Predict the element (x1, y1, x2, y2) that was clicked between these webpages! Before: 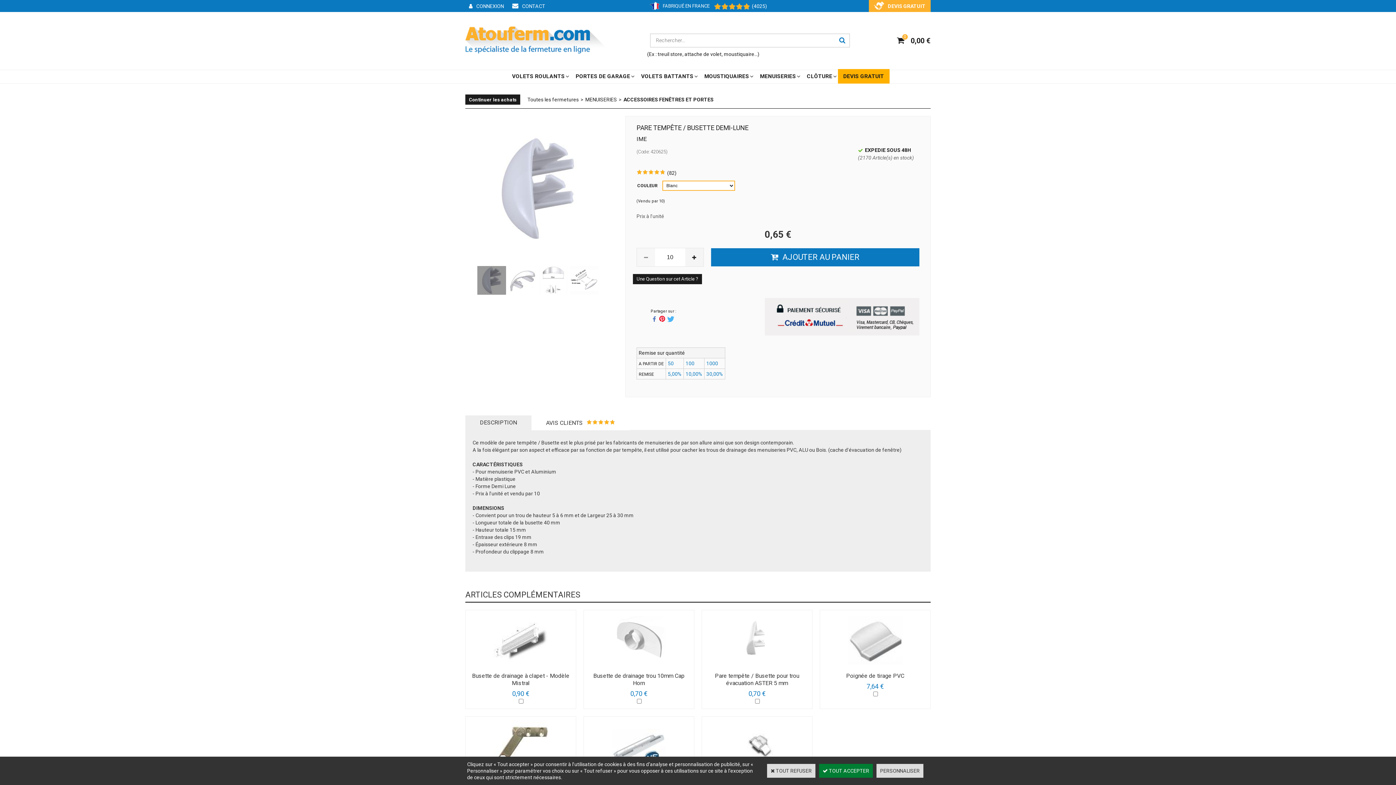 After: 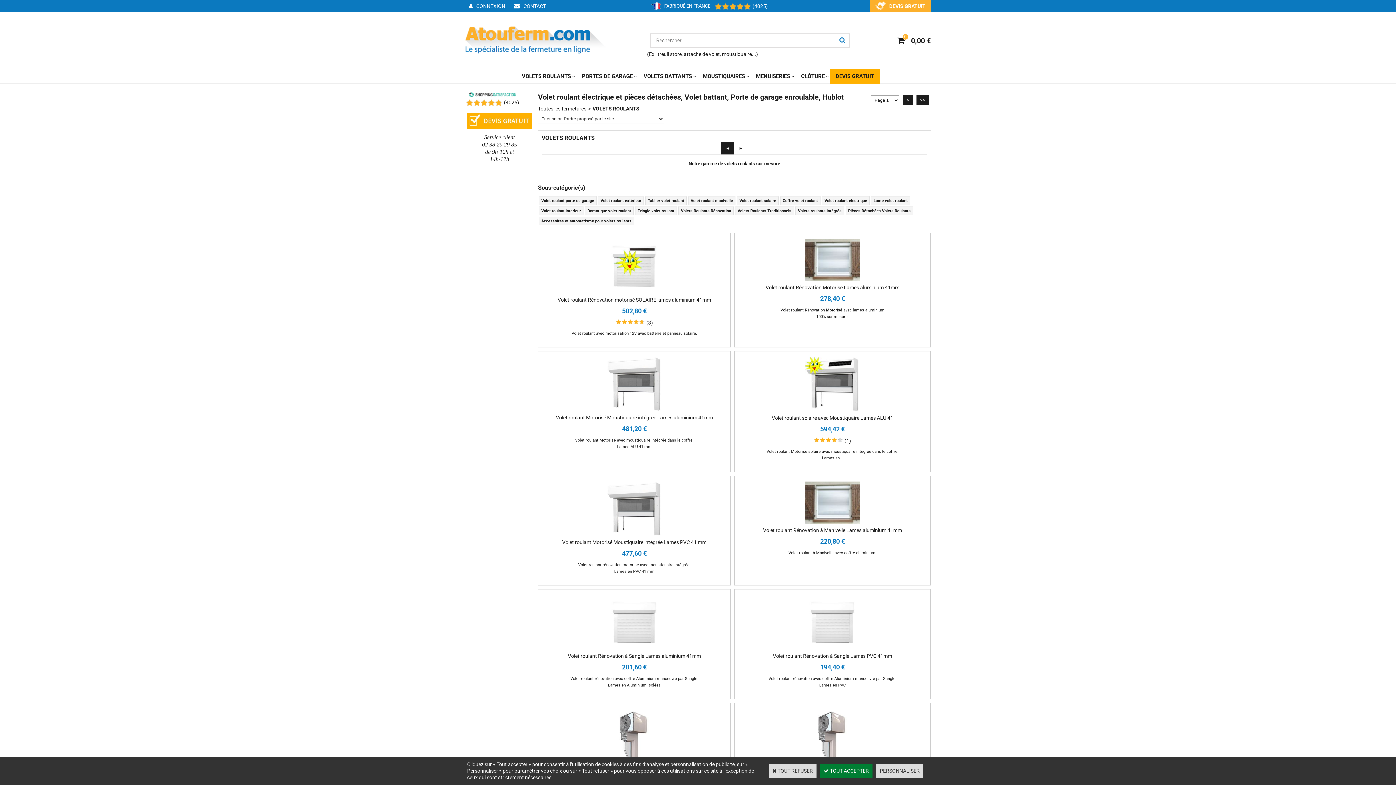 Action: bbox: (506, 69, 570, 83) label: VOLETS ROULANTS